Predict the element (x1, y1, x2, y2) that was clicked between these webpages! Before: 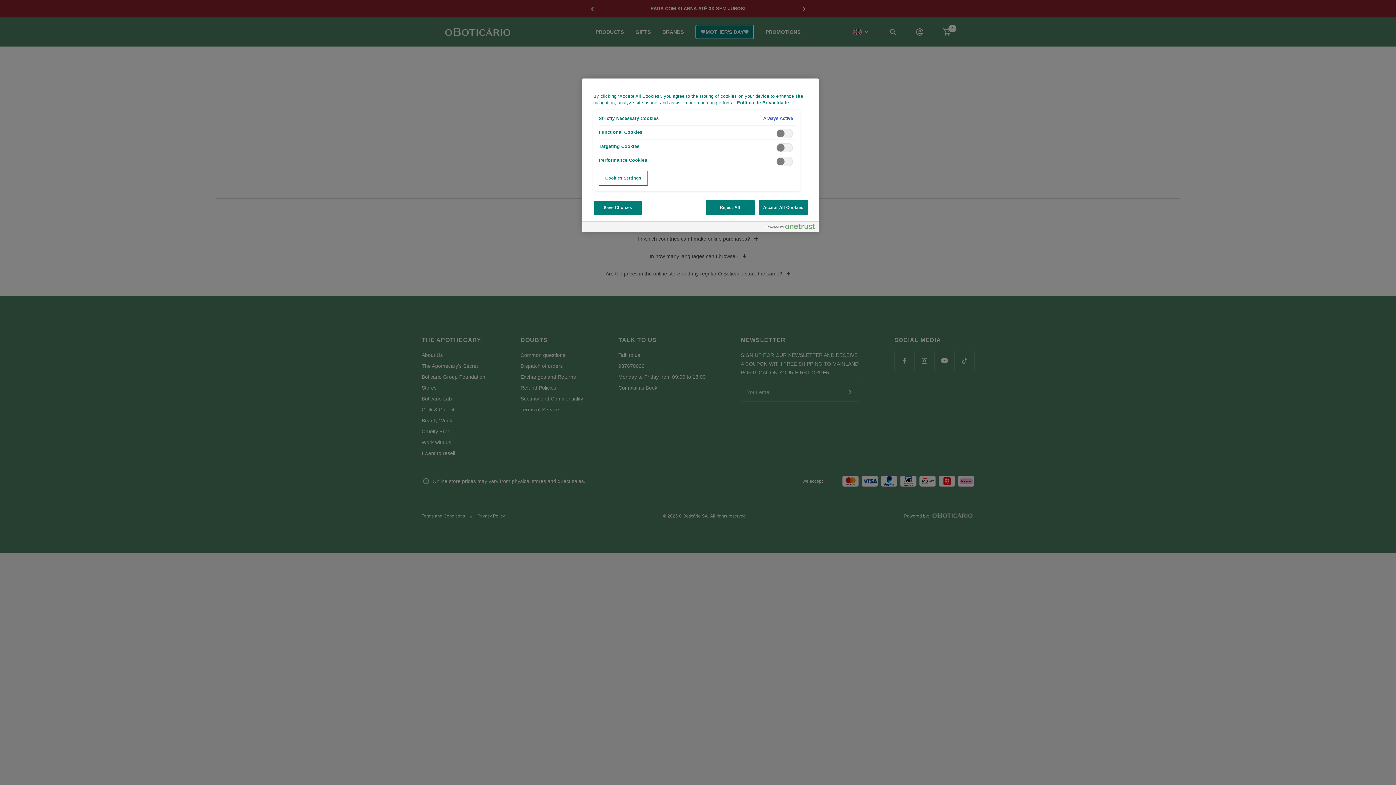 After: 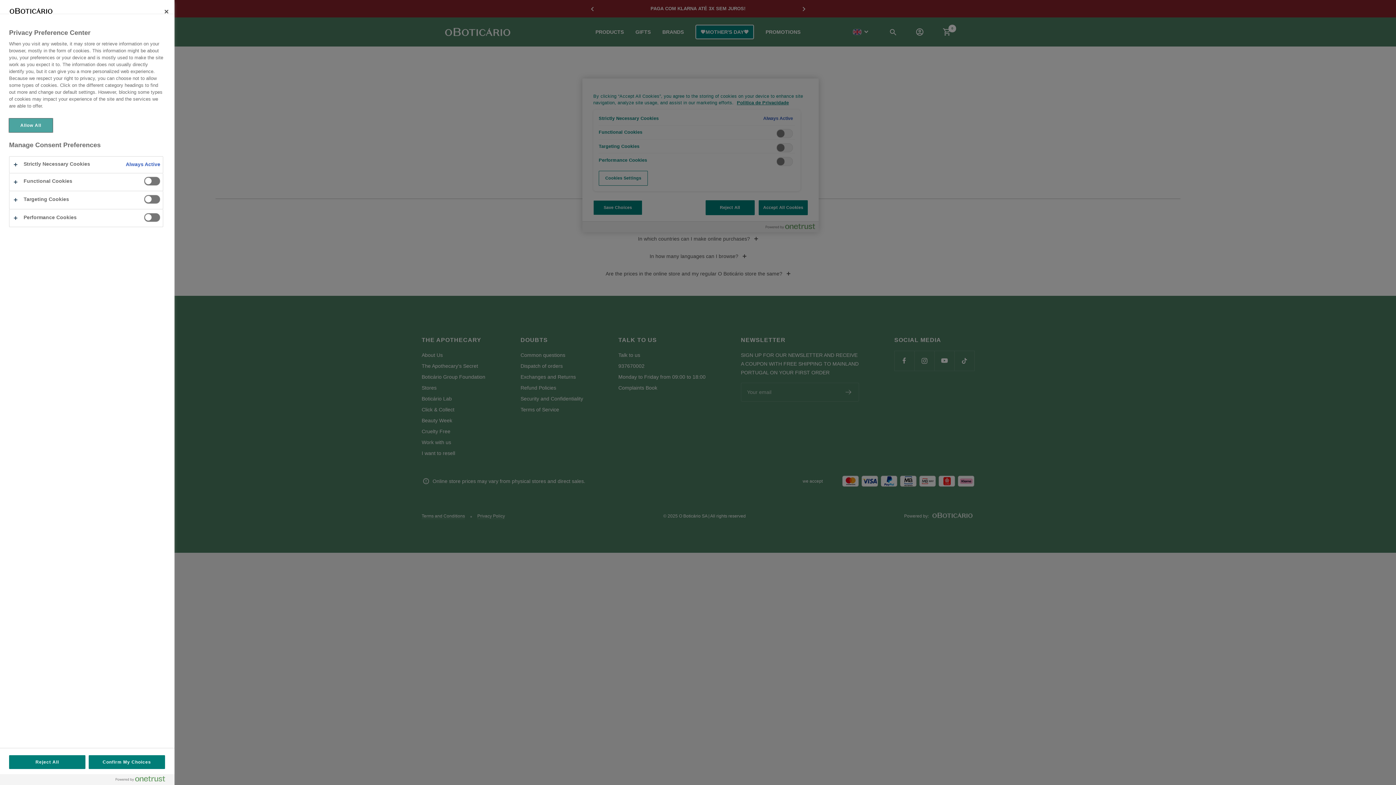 Action: bbox: (598, 170, 648, 185) label: Cookies Settings